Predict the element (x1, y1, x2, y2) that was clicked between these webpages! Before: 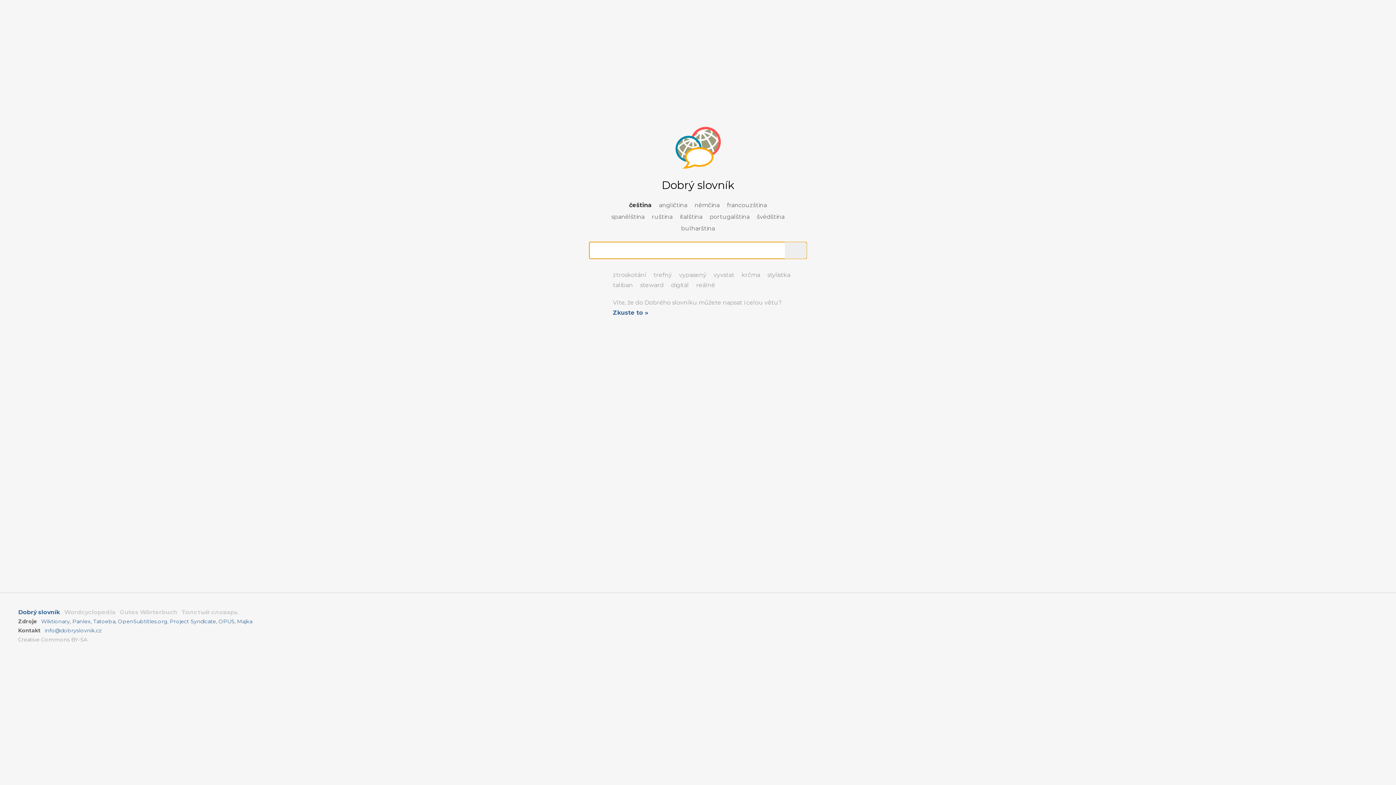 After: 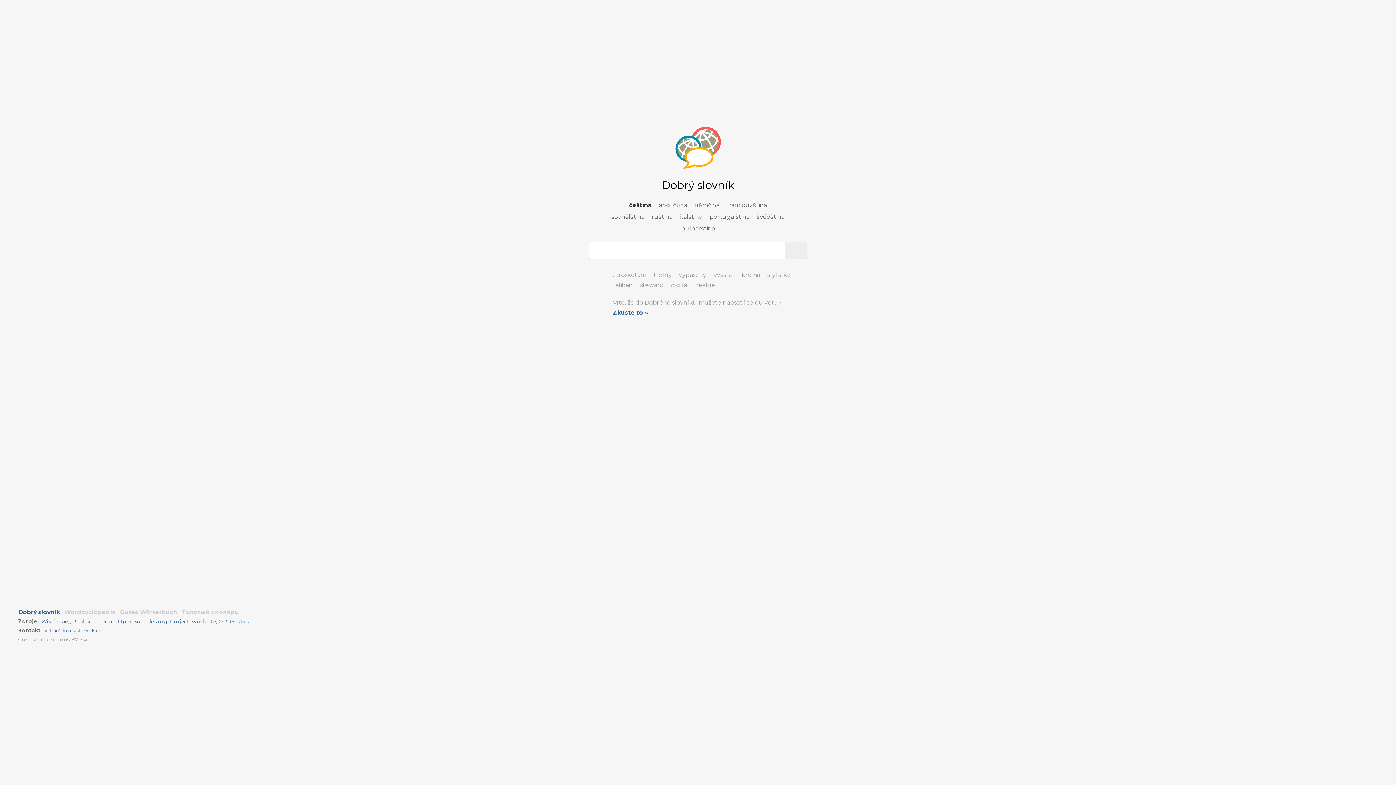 Action: bbox: (237, 618, 252, 625) label: Majka